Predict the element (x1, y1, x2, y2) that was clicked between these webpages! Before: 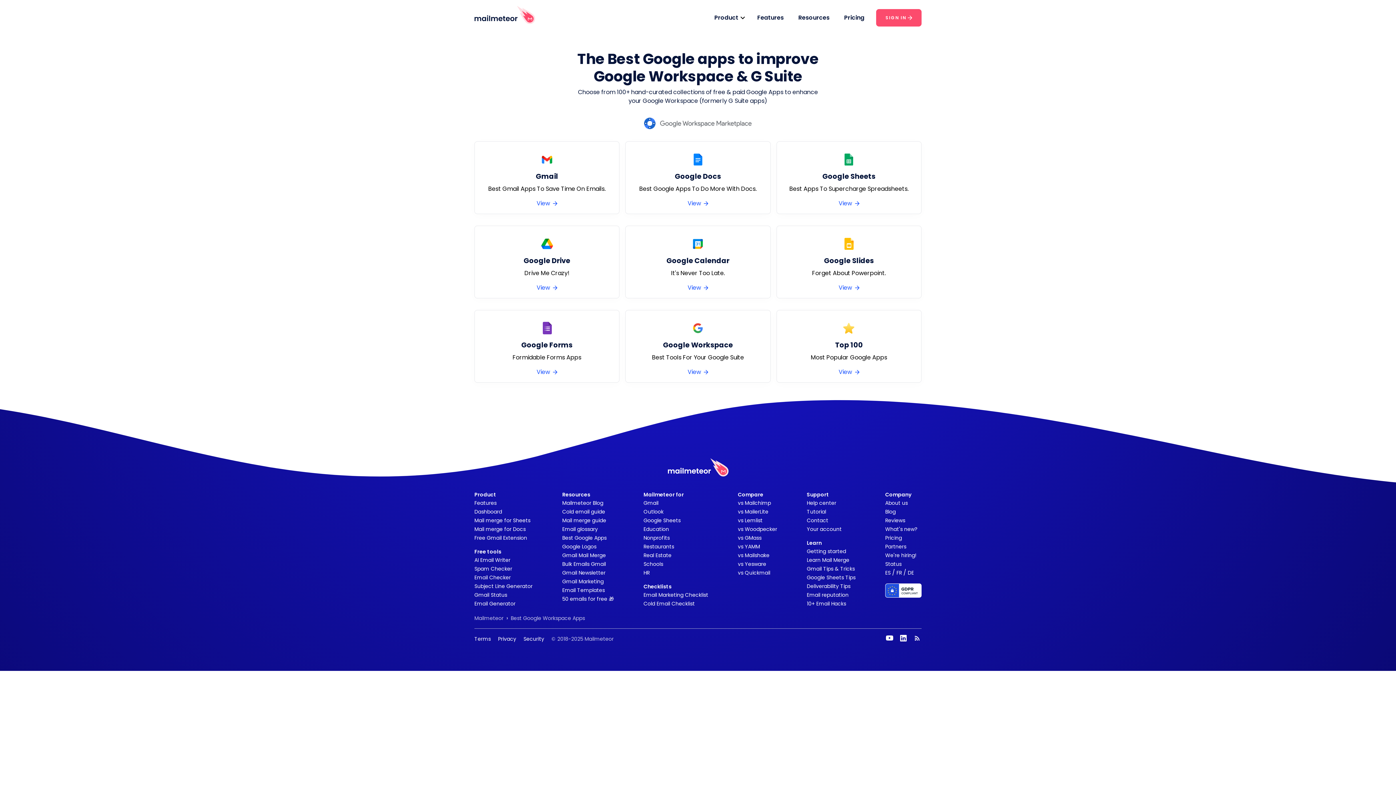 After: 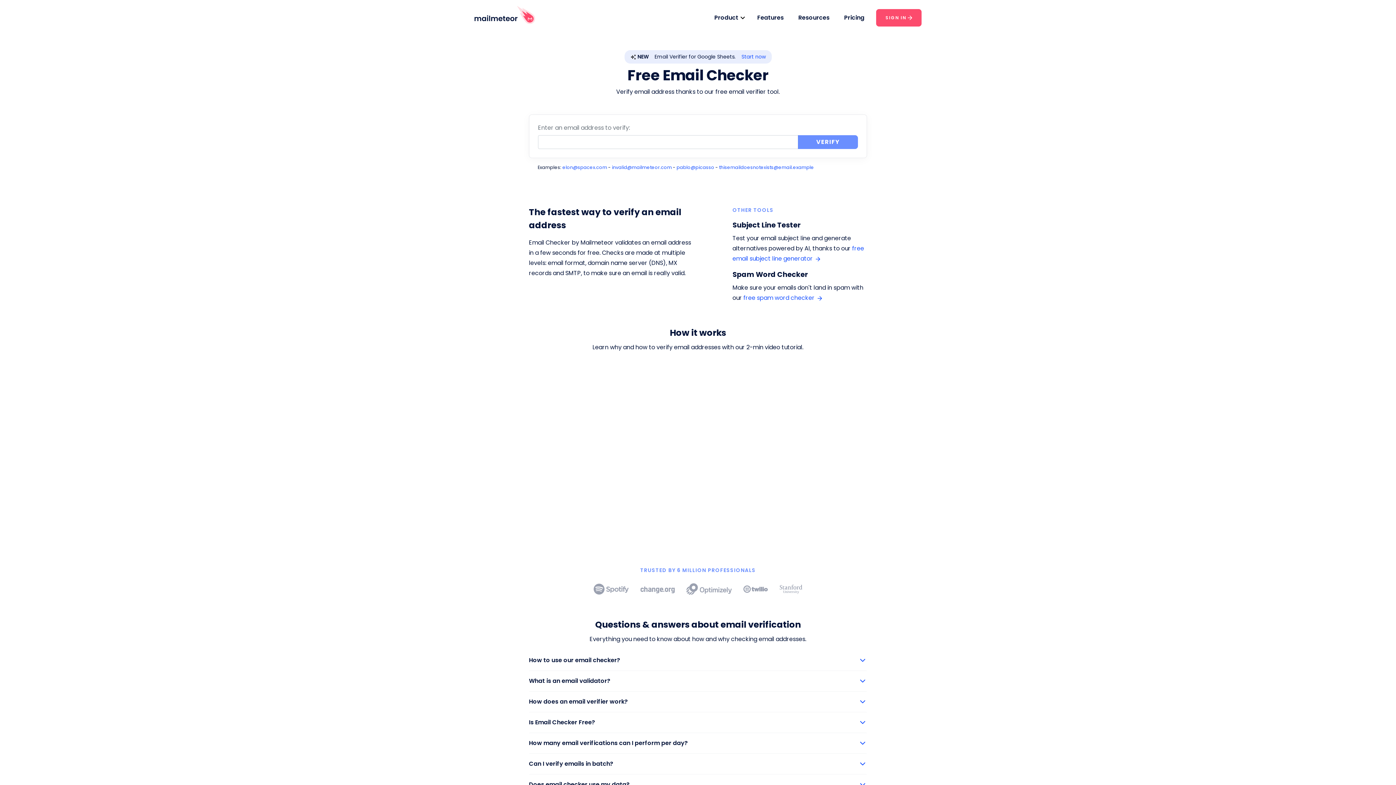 Action: bbox: (474, 574, 510, 581) label: Email Checker